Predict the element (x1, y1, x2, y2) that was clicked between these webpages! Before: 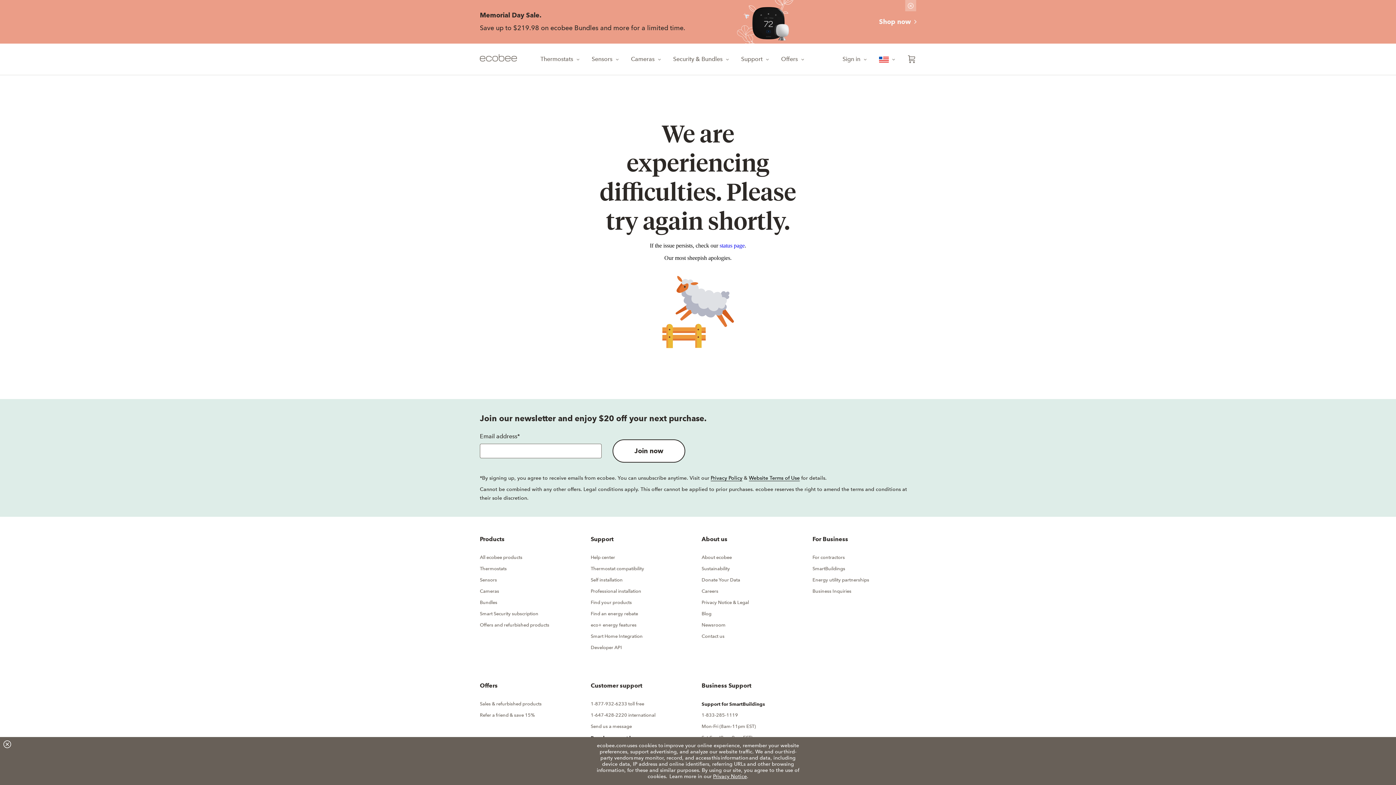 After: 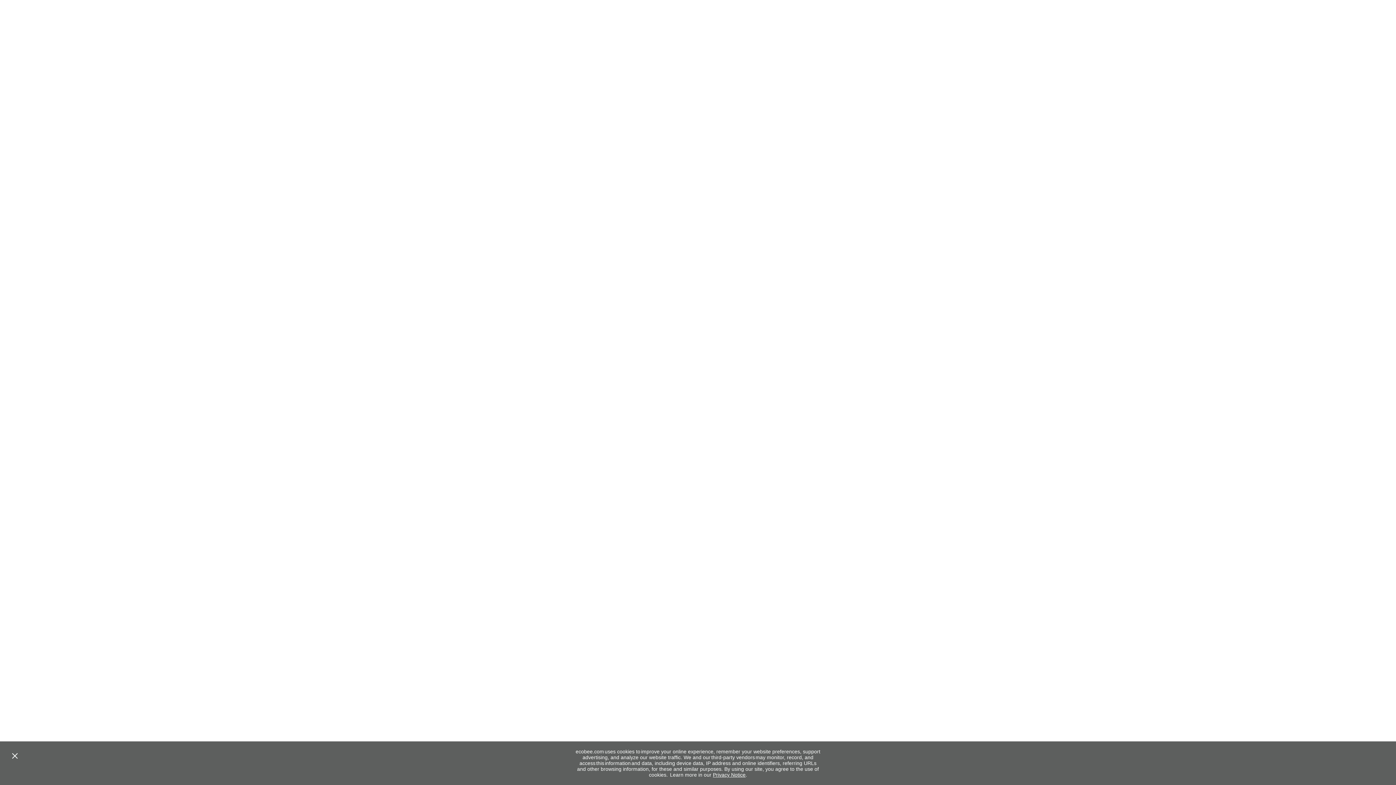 Action: bbox: (590, 554, 615, 560) label: Help center